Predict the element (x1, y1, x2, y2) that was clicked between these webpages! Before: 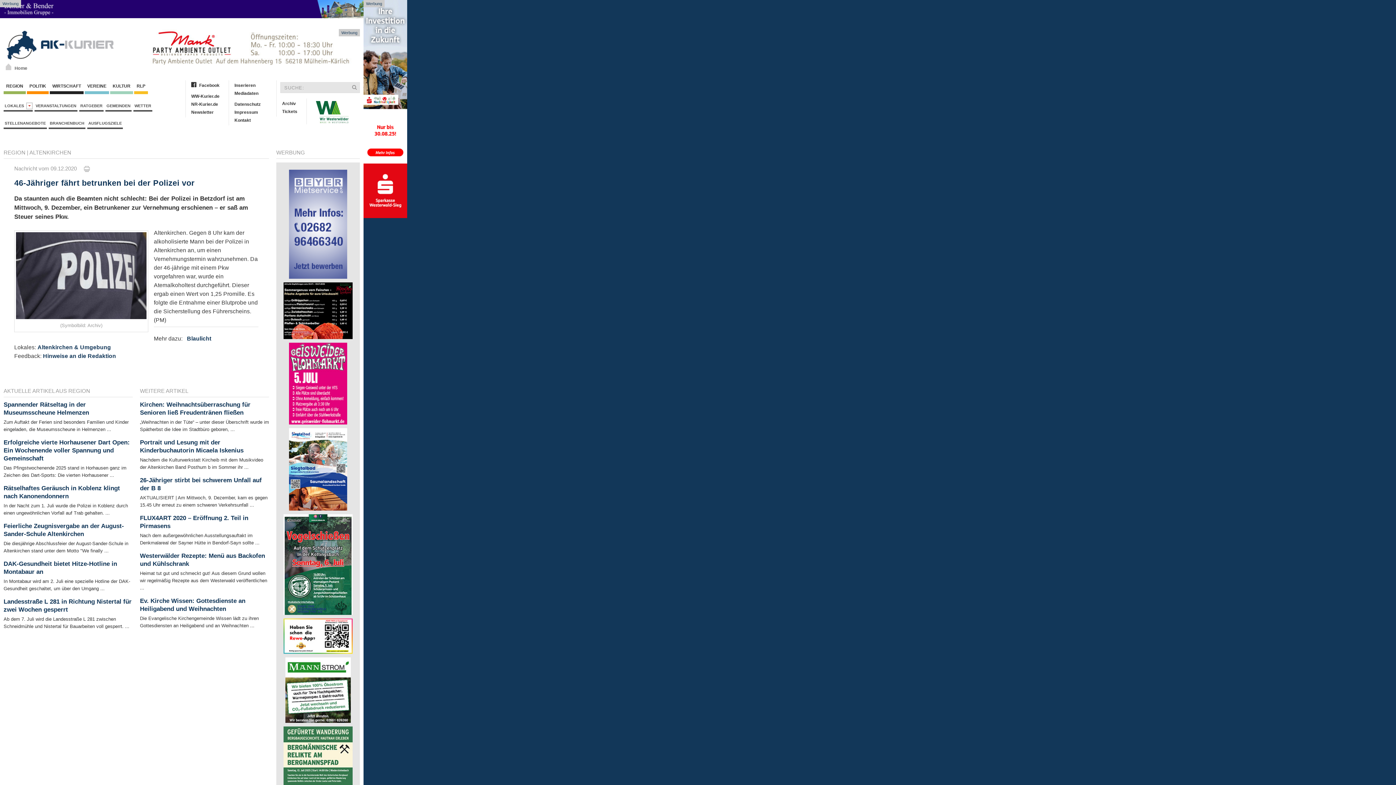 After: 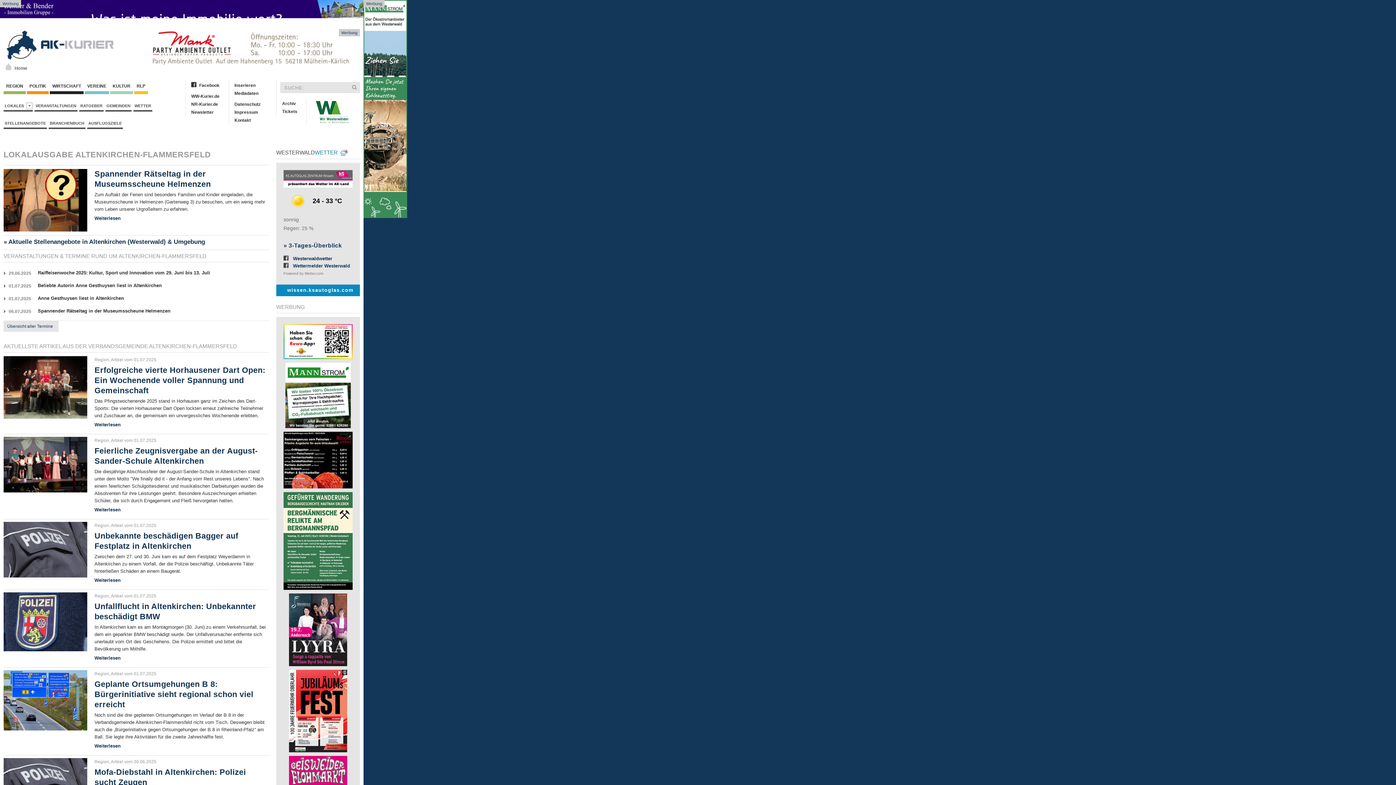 Action: bbox: (37, 344, 110, 350) label: Altenkirchen & Umgebung